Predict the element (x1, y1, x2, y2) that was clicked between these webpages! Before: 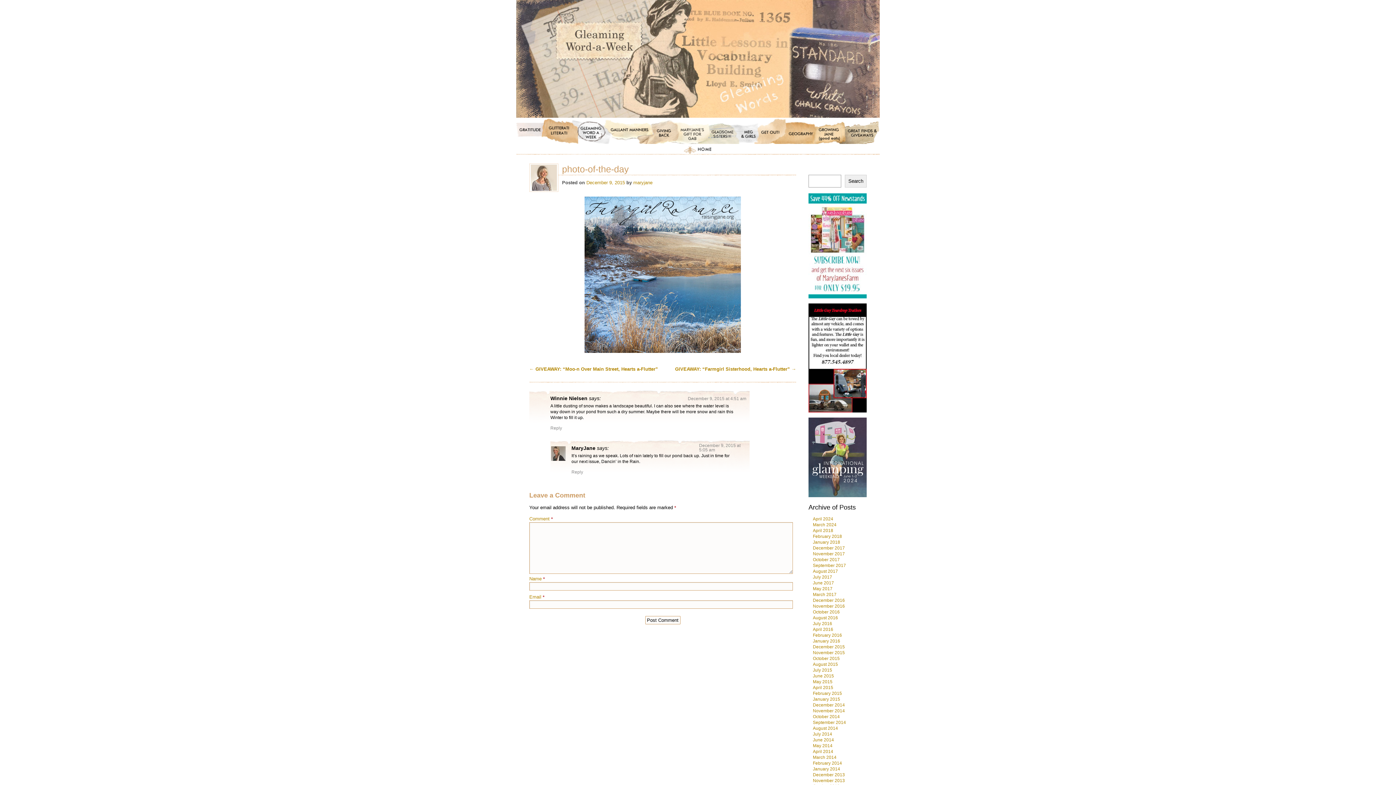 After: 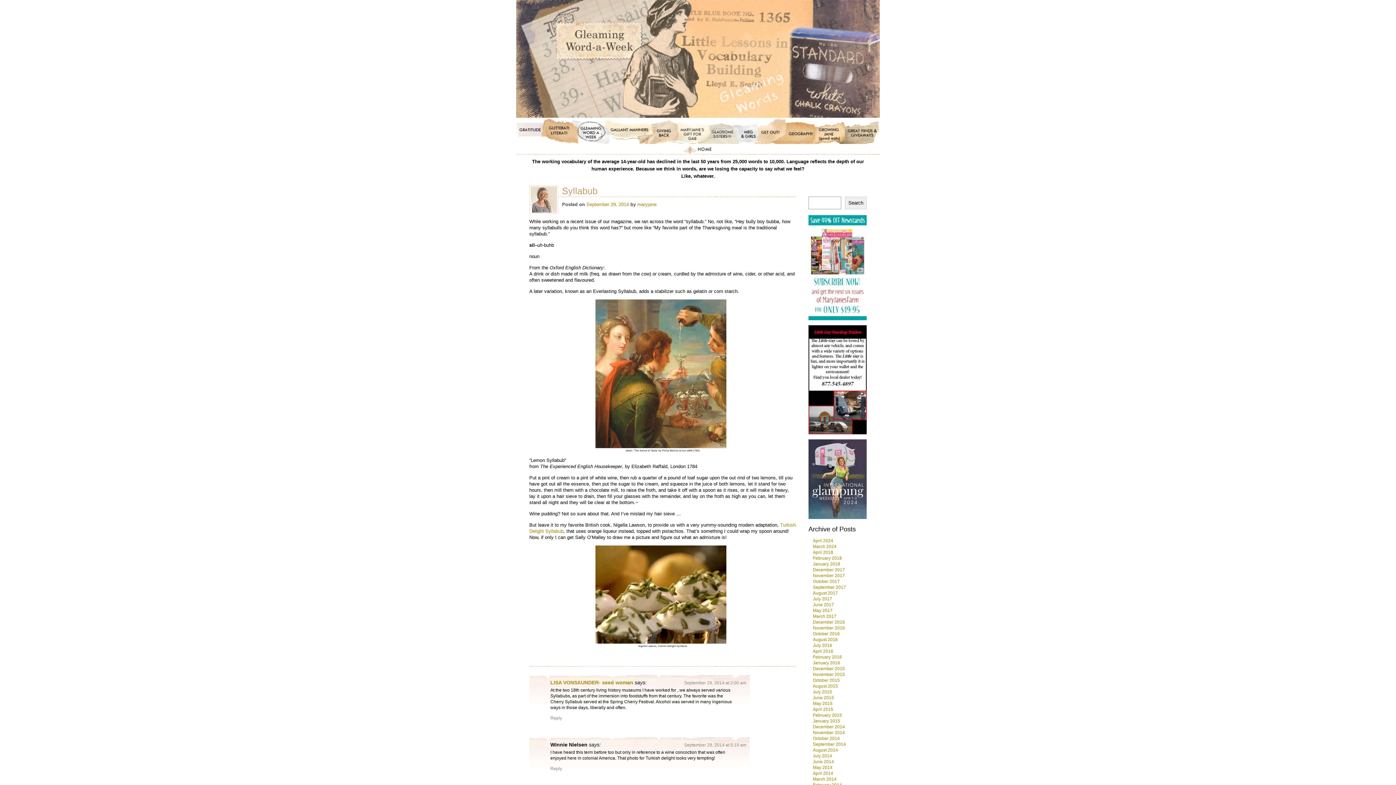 Action: label: September 2014 bbox: (813, 720, 846, 725)